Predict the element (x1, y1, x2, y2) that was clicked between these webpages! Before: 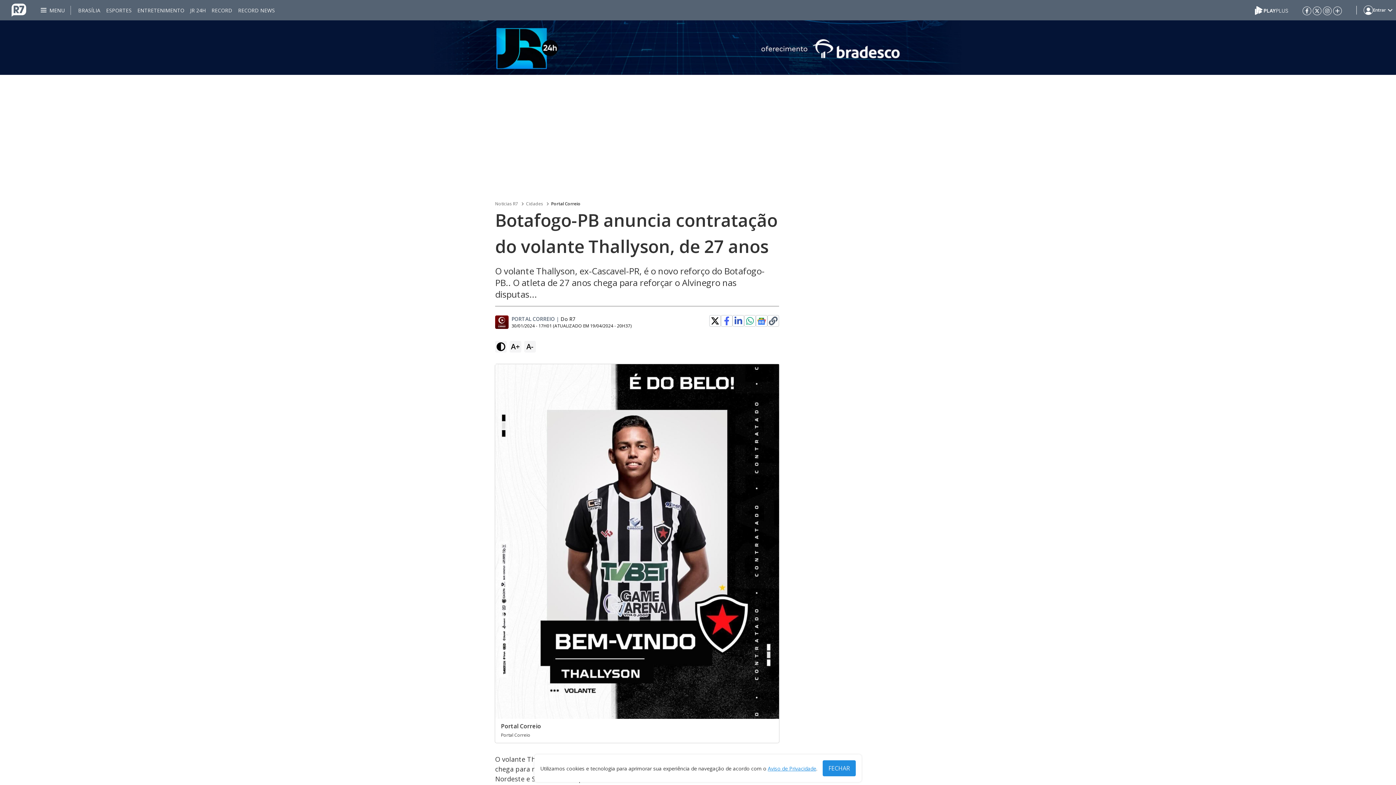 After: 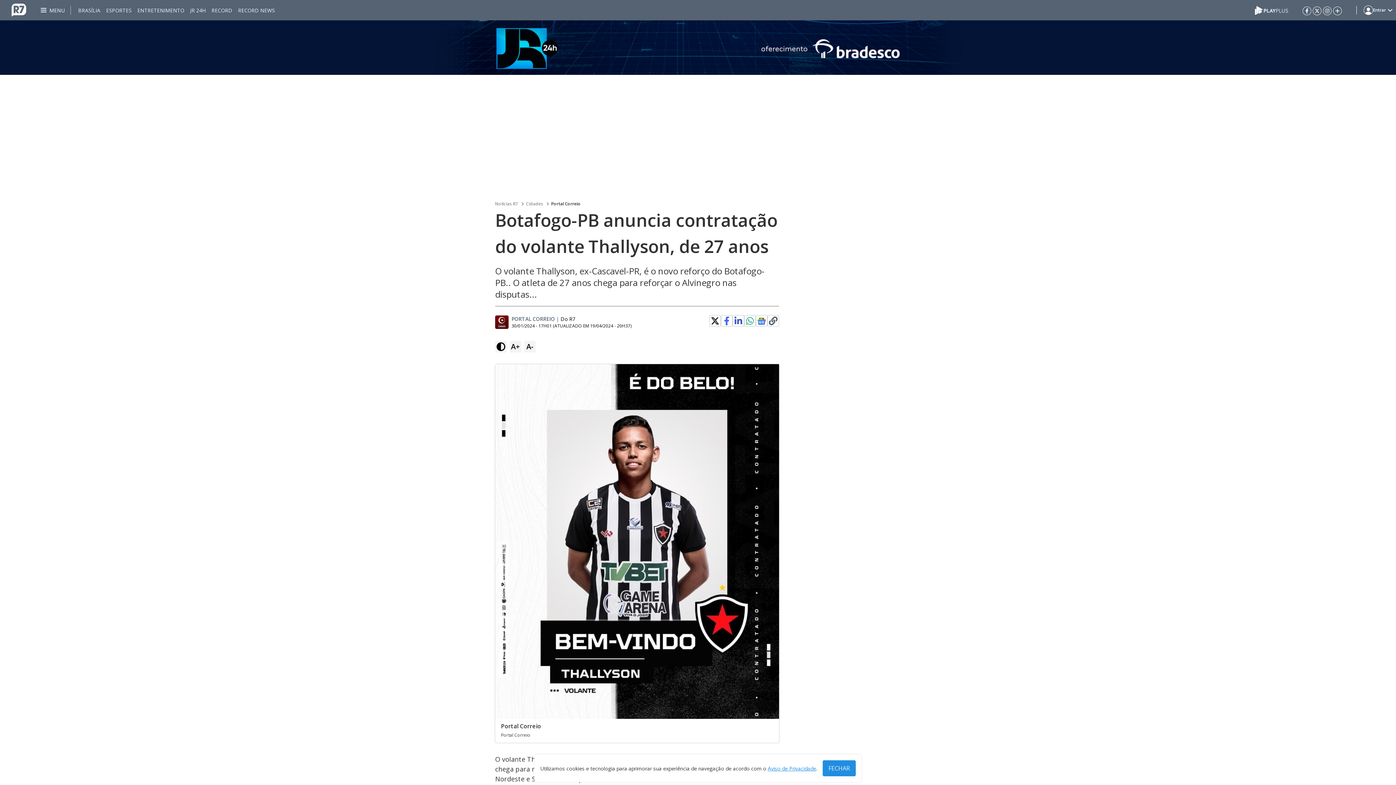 Action: bbox: (769, 316, 777, 325) label: Clique para copiar o link de compartilhamento